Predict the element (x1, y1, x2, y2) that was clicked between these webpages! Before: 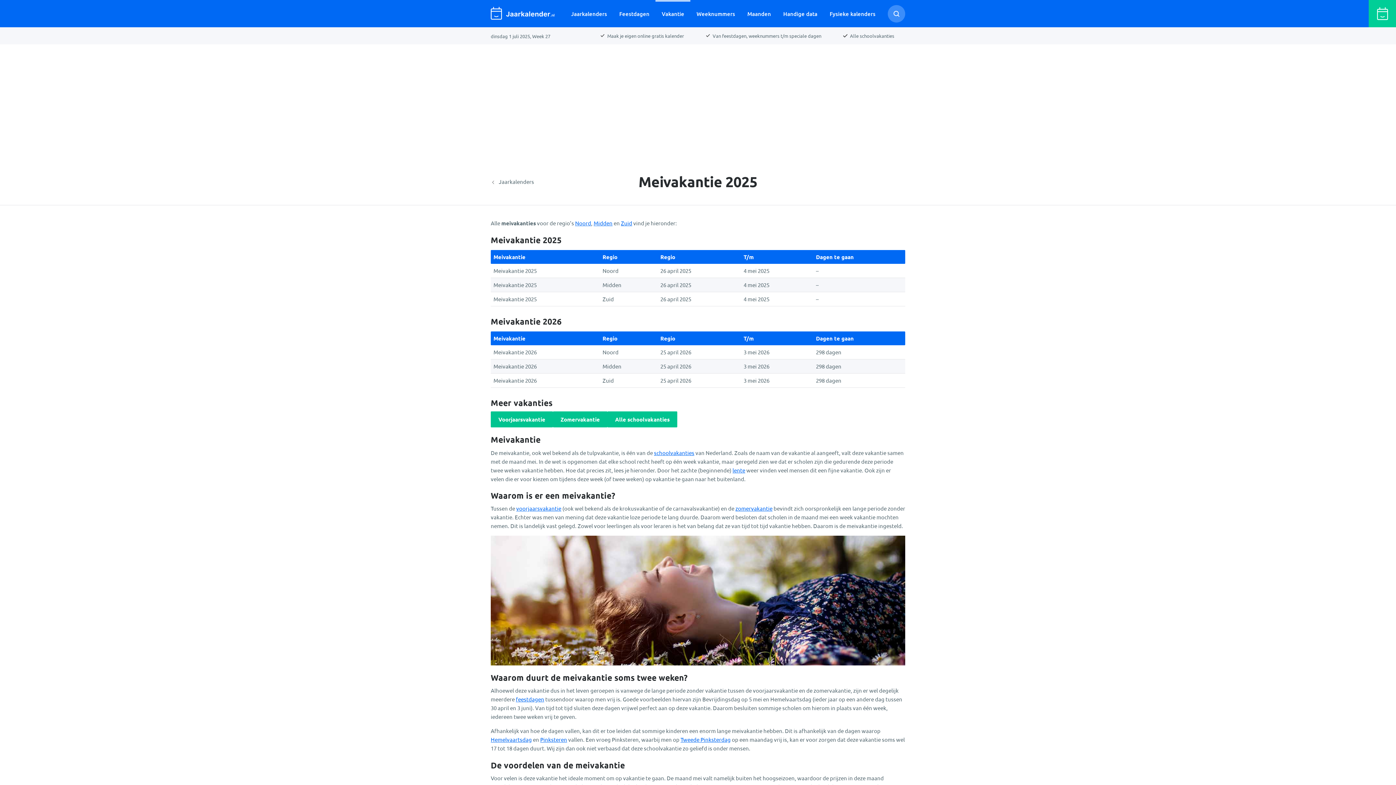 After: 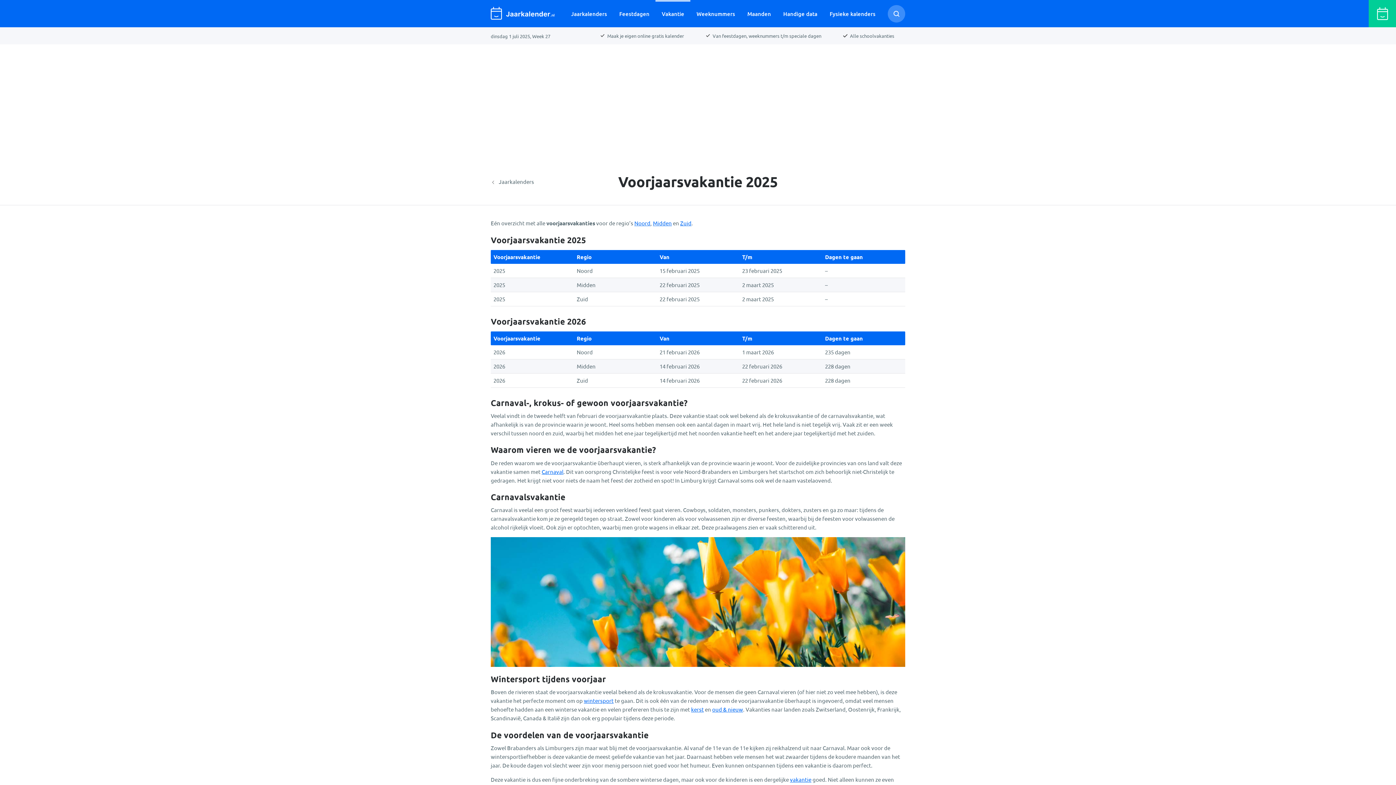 Action: label: voorjaarsvakantie bbox: (516, 505, 561, 512)